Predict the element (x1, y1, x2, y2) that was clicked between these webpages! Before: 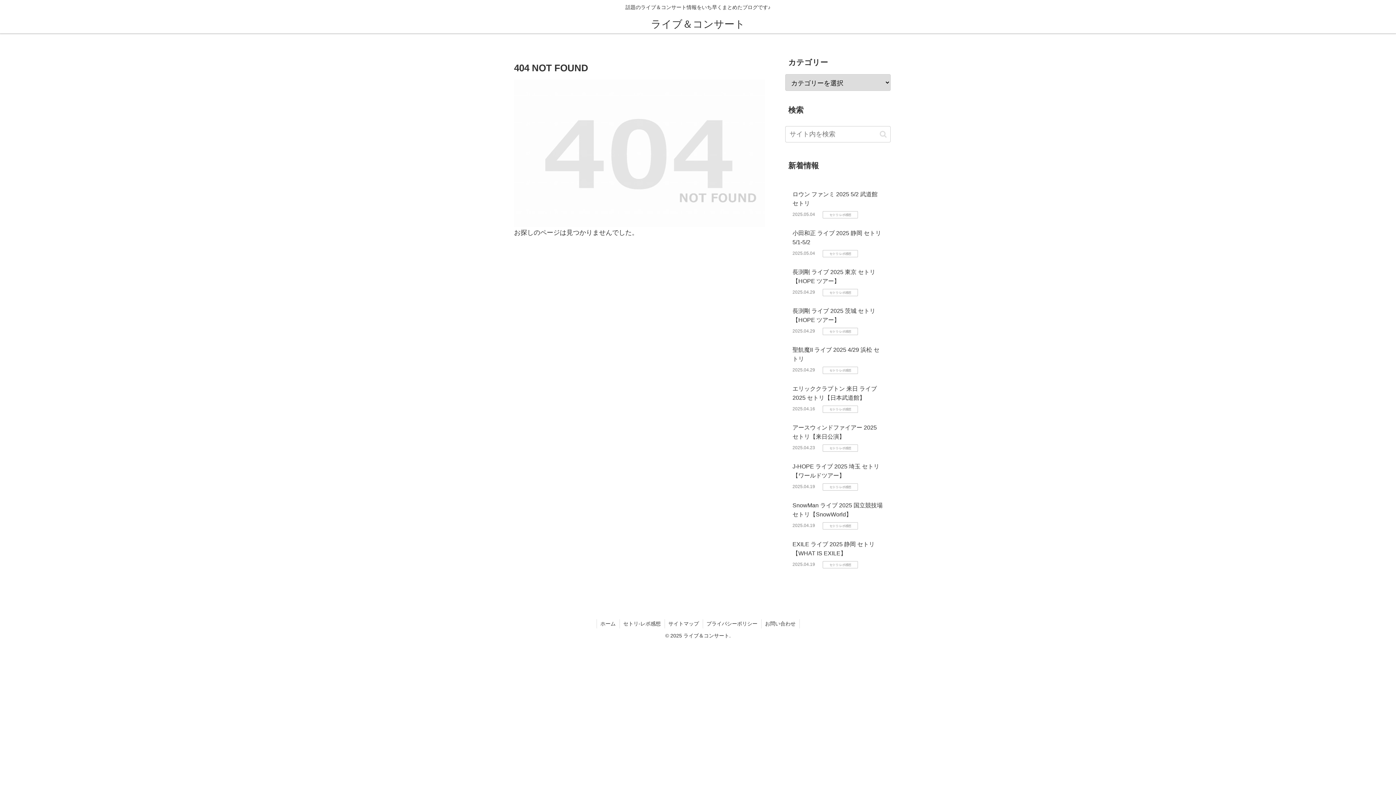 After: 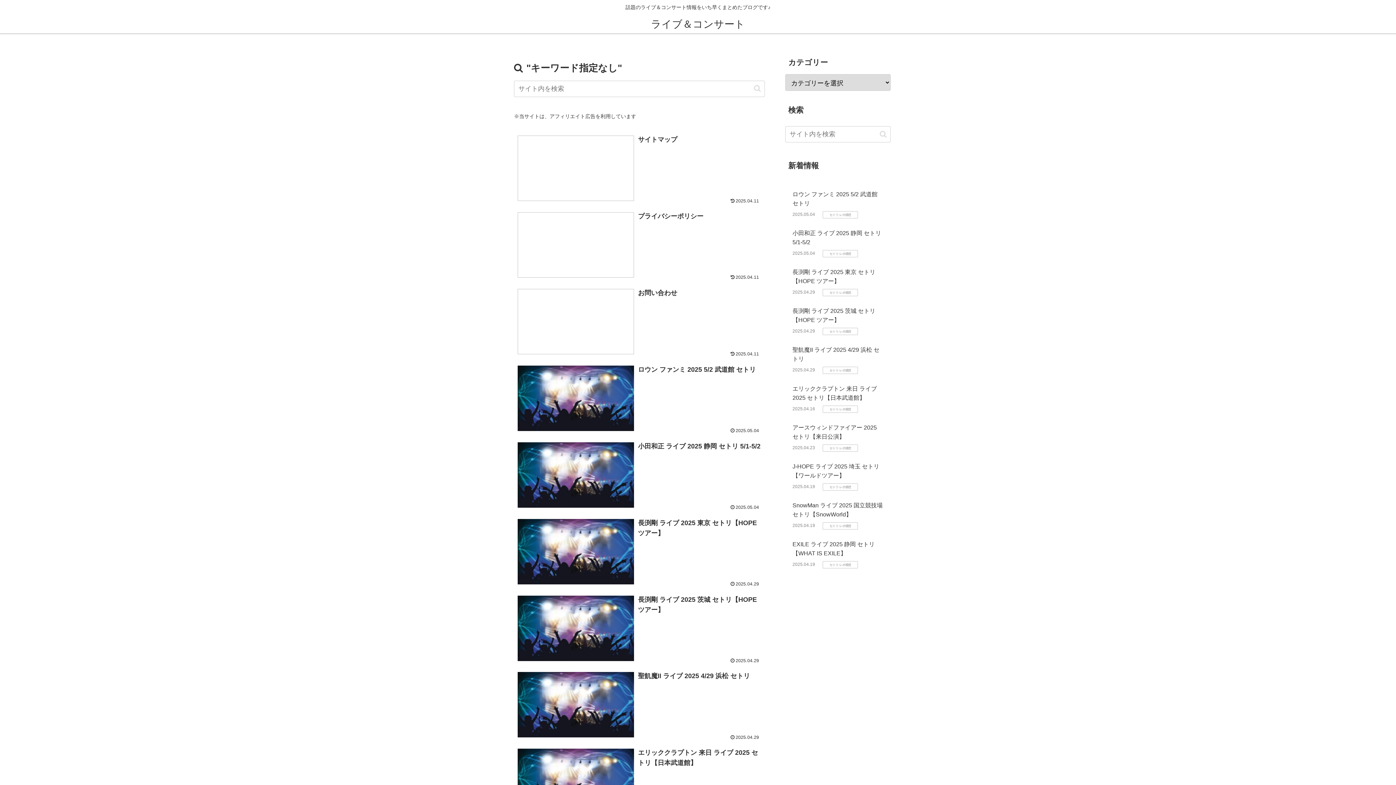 Action: bbox: (877, 130, 889, 138) label: button